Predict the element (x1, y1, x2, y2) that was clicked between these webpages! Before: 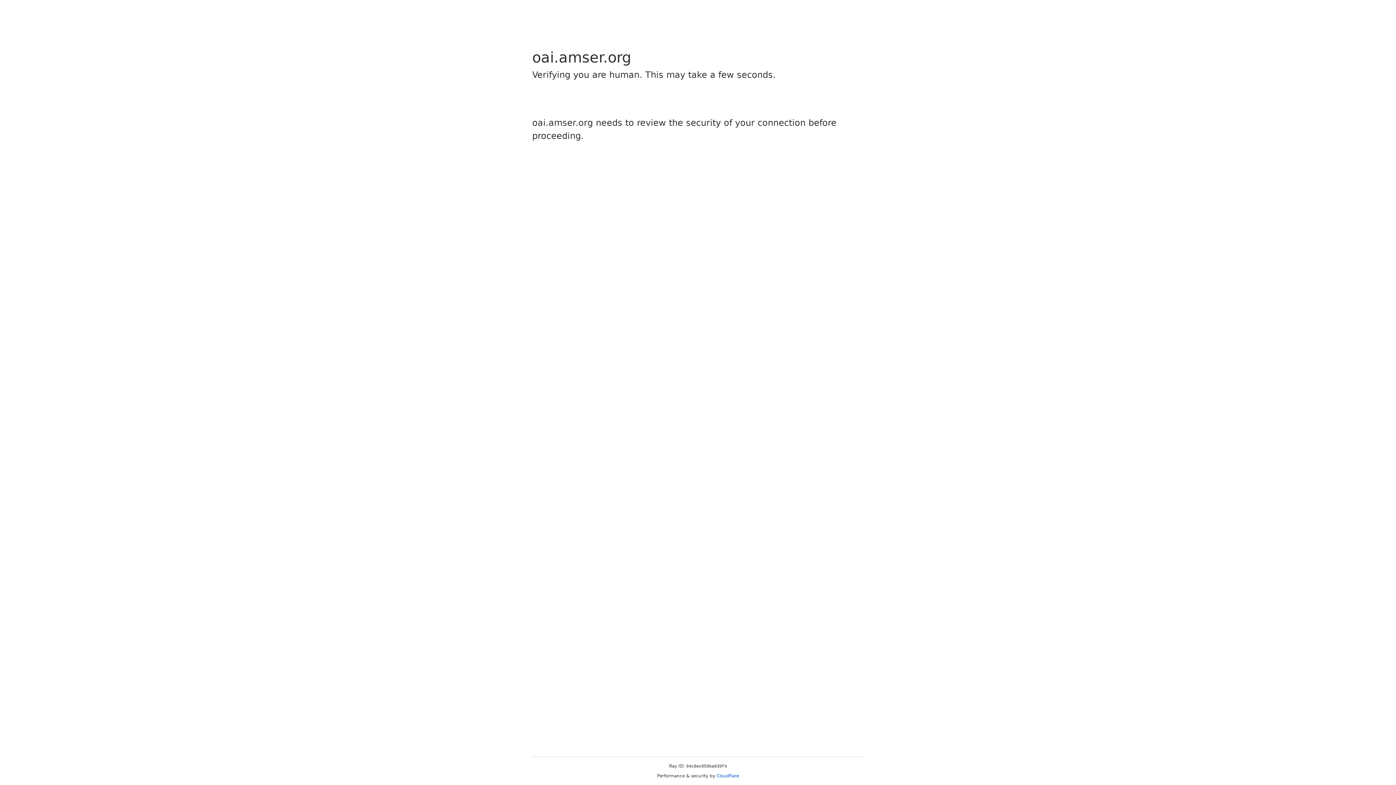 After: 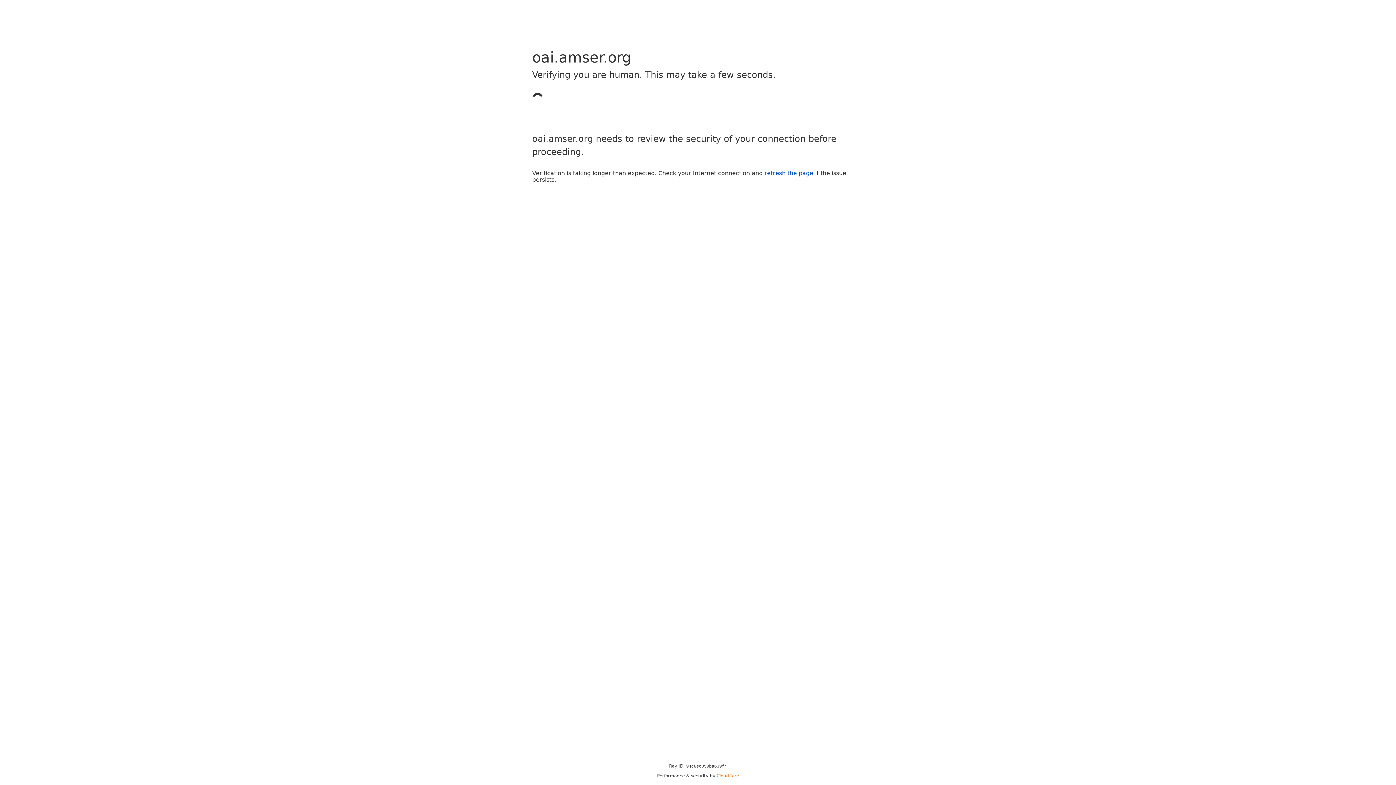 Action: bbox: (716, 773, 739, 778) label: Cloudflare